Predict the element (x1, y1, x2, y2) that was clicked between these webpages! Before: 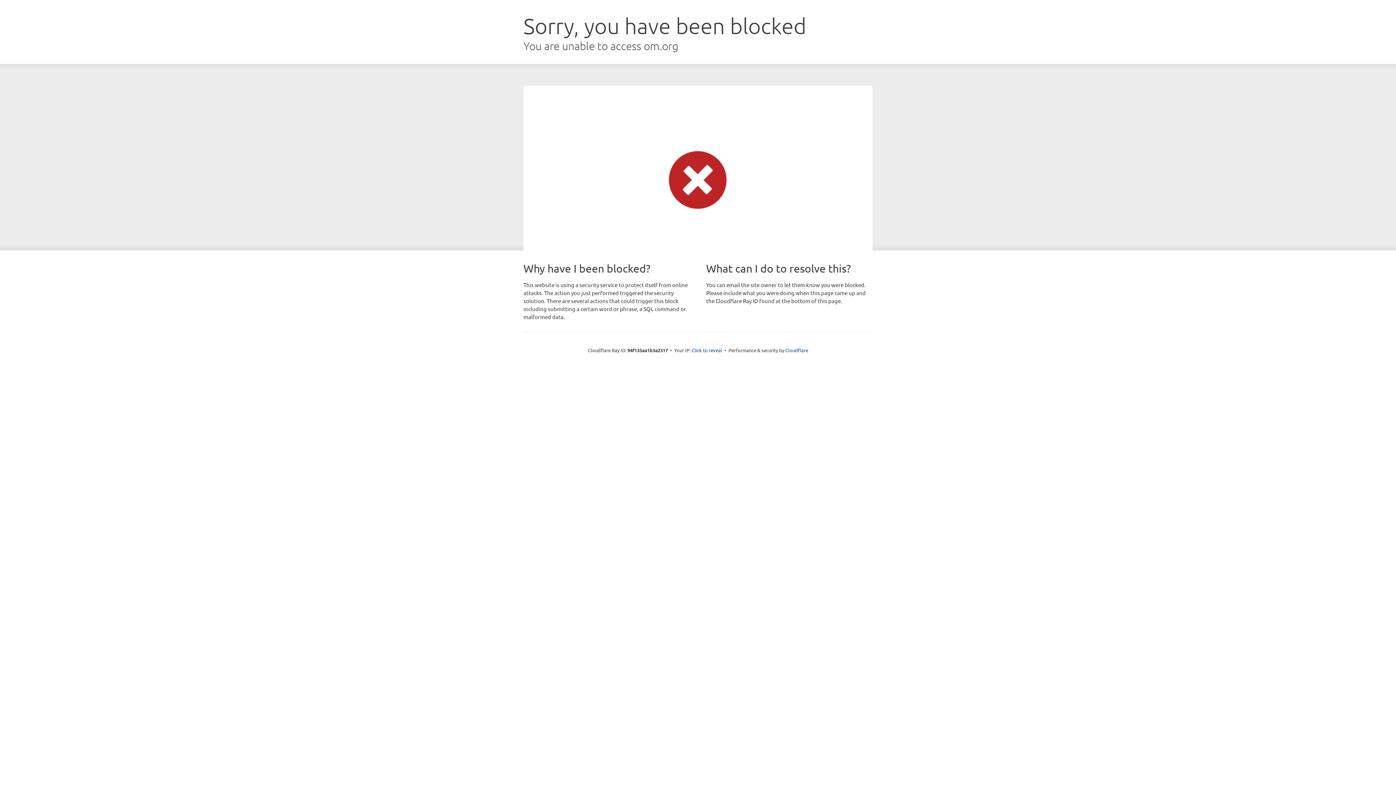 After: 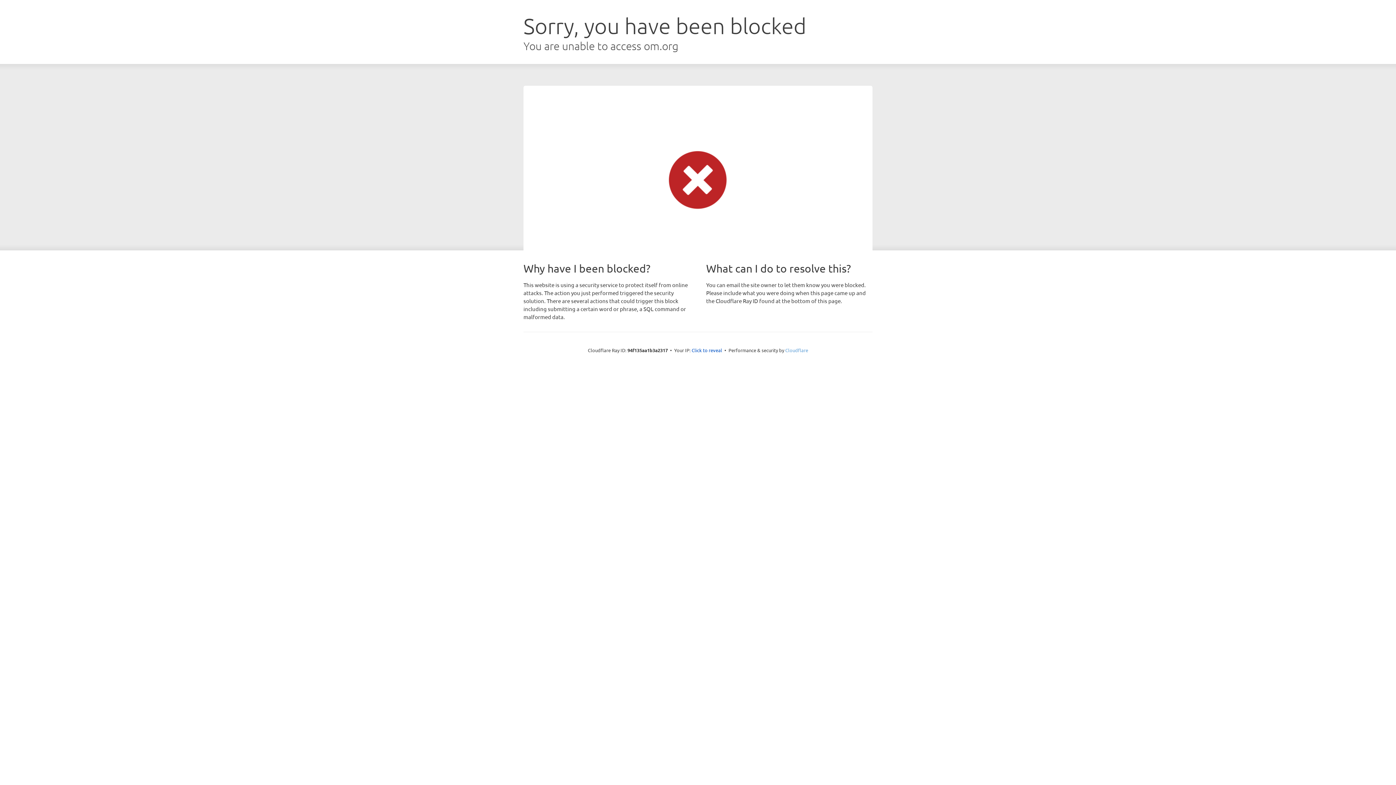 Action: label: Cloudflare bbox: (785, 347, 808, 353)